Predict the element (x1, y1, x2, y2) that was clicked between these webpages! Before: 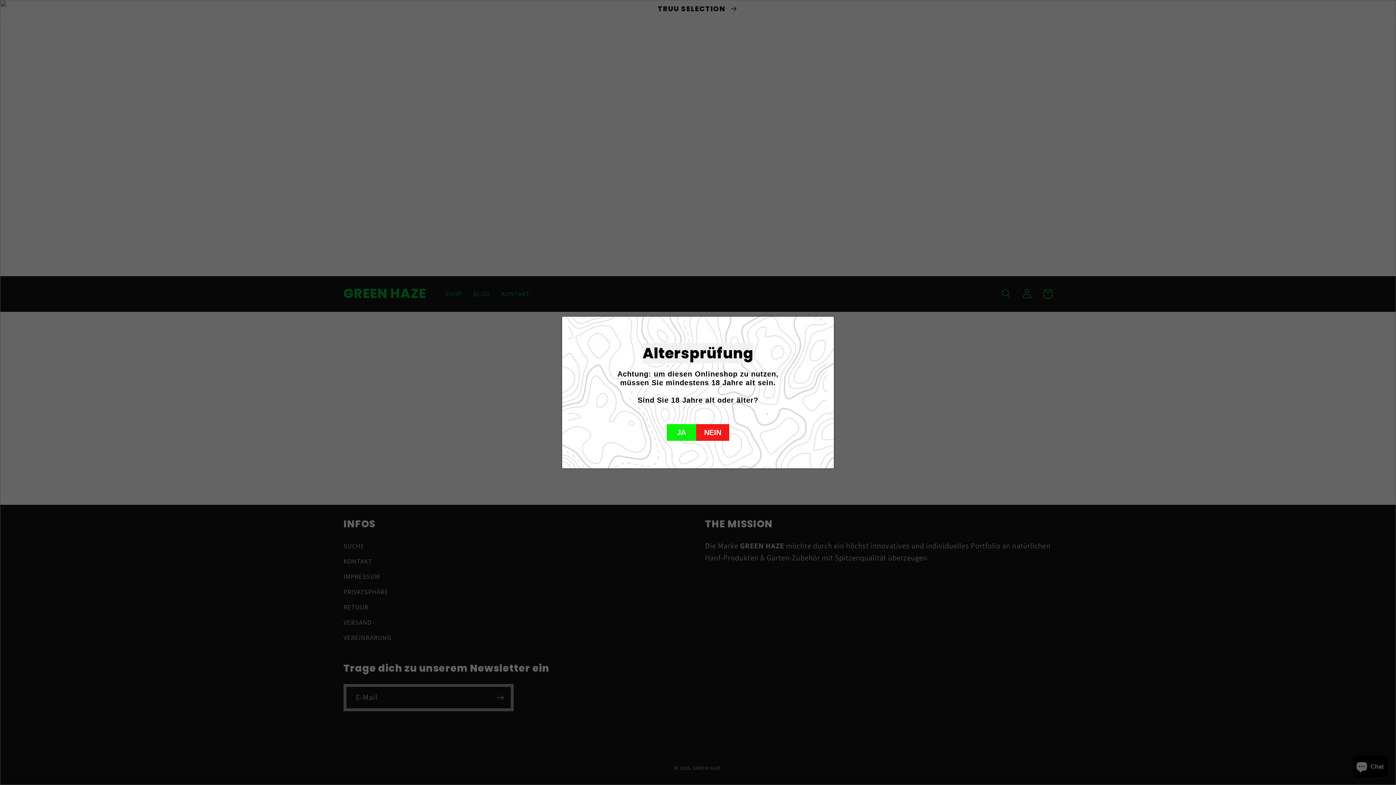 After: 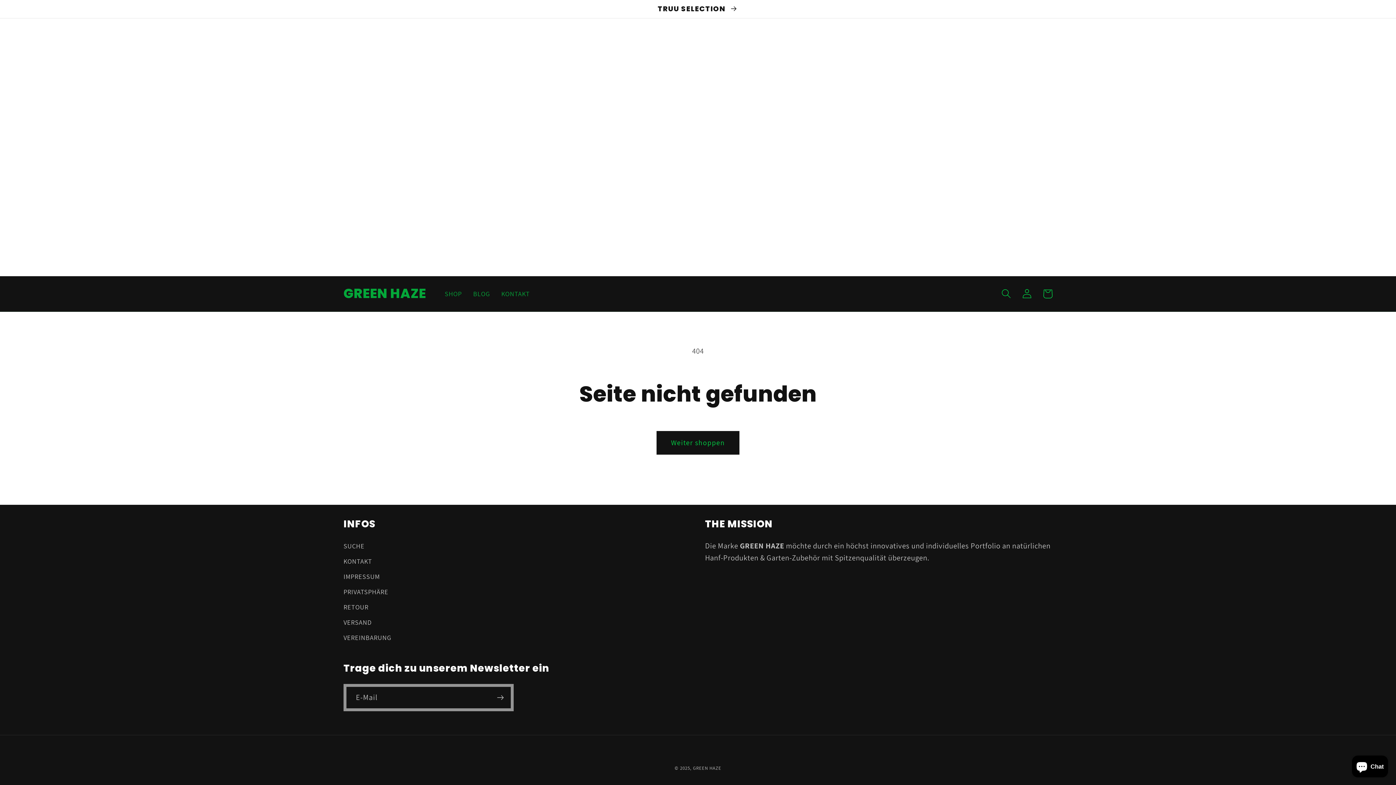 Action: label: JA bbox: (666, 424, 696, 441)